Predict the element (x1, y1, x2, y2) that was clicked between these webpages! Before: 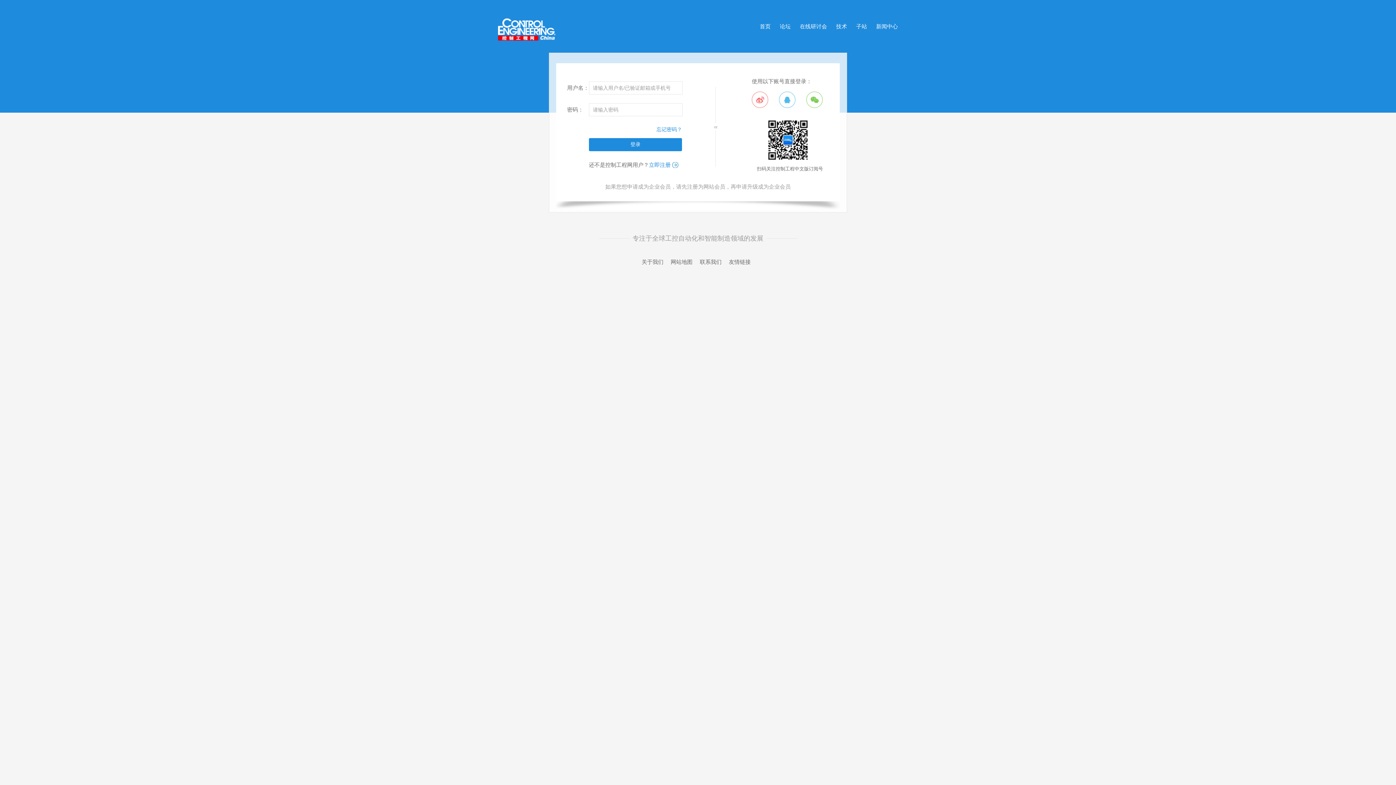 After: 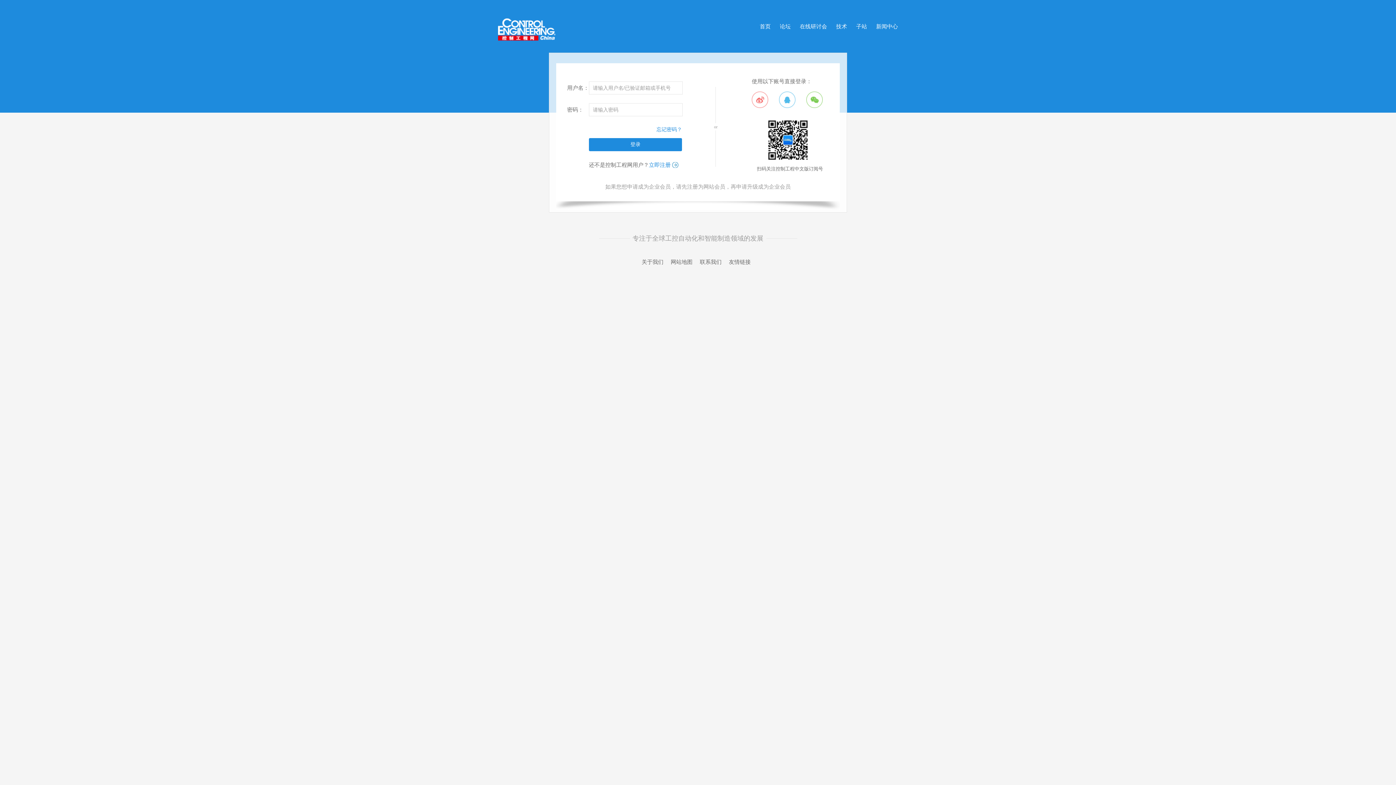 Action: bbox: (806, 91, 822, 108)